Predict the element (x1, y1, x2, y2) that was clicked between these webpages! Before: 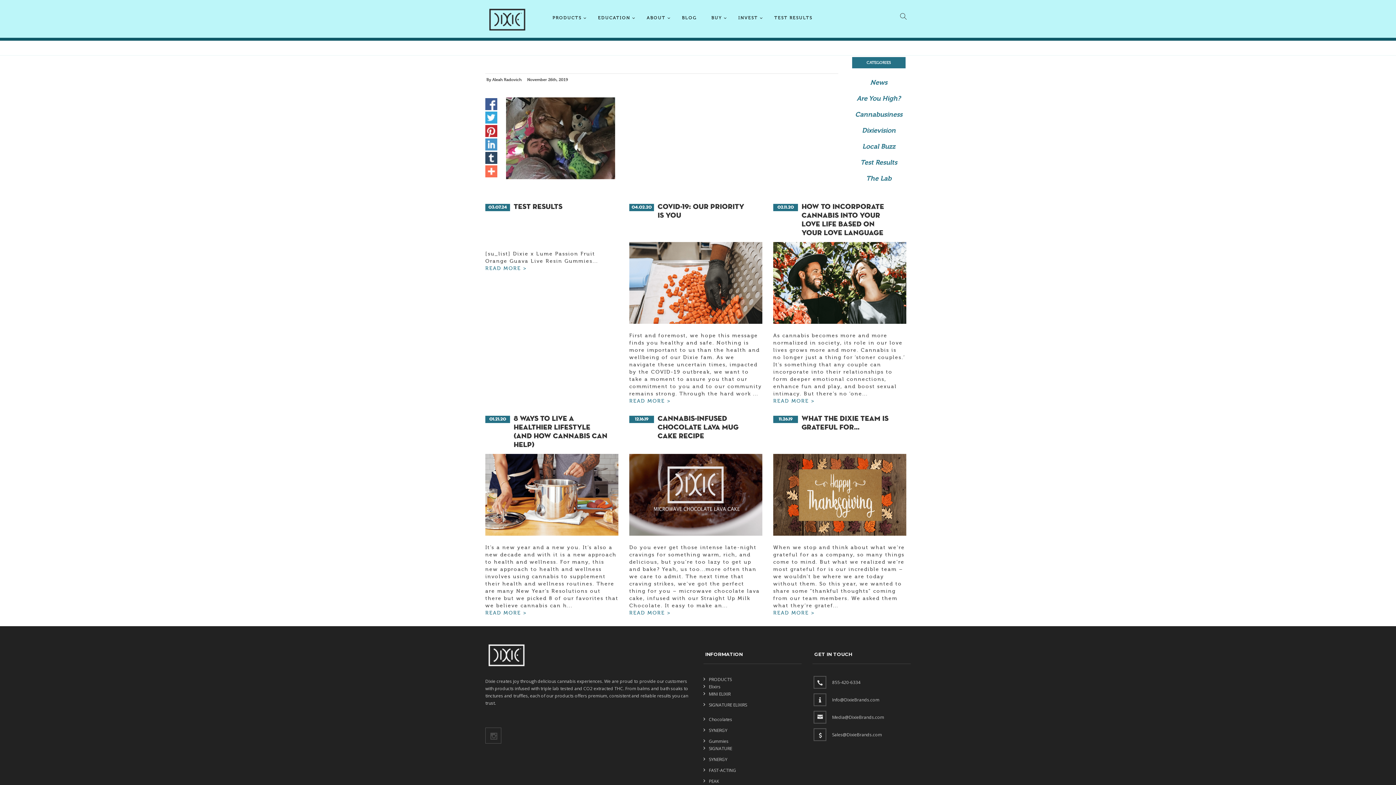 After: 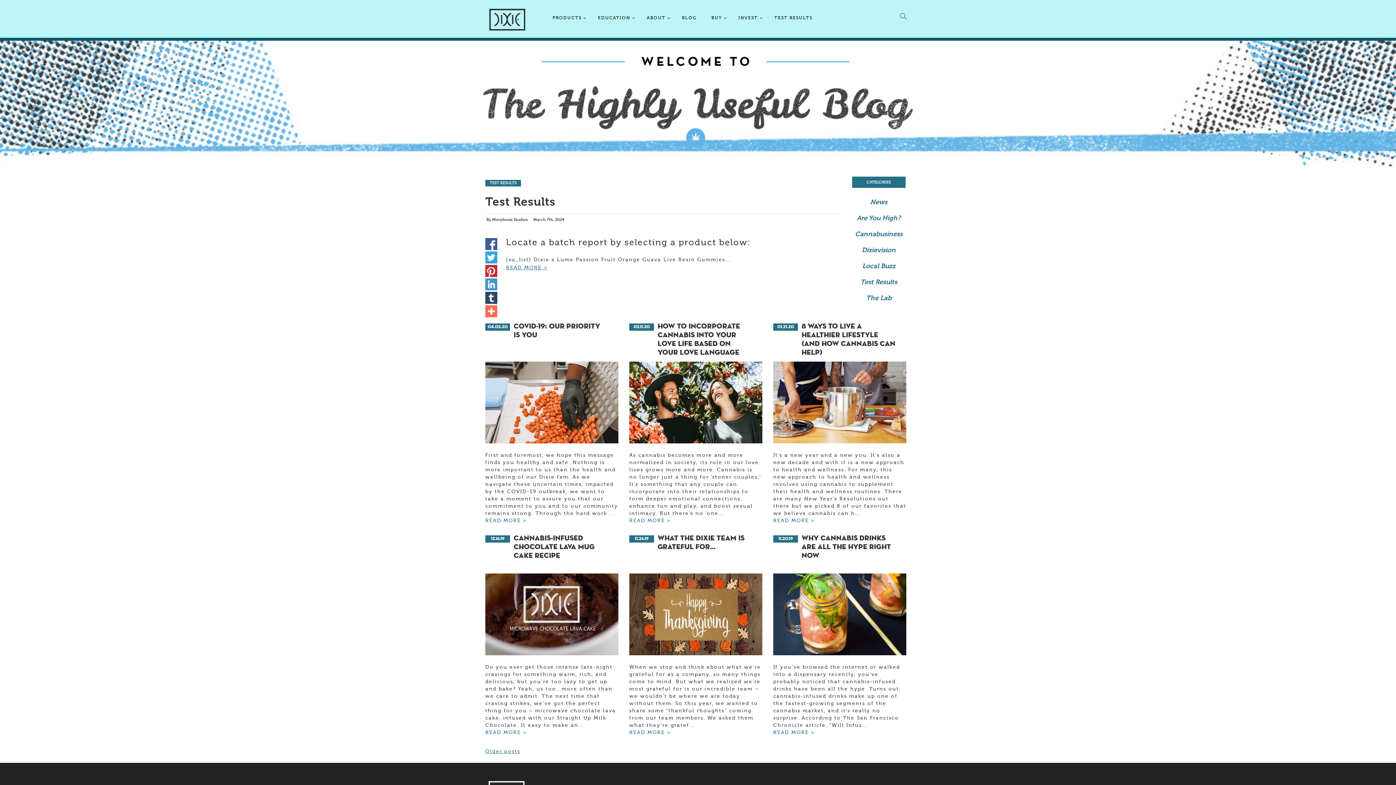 Action: label: News bbox: (870, 78, 887, 86)